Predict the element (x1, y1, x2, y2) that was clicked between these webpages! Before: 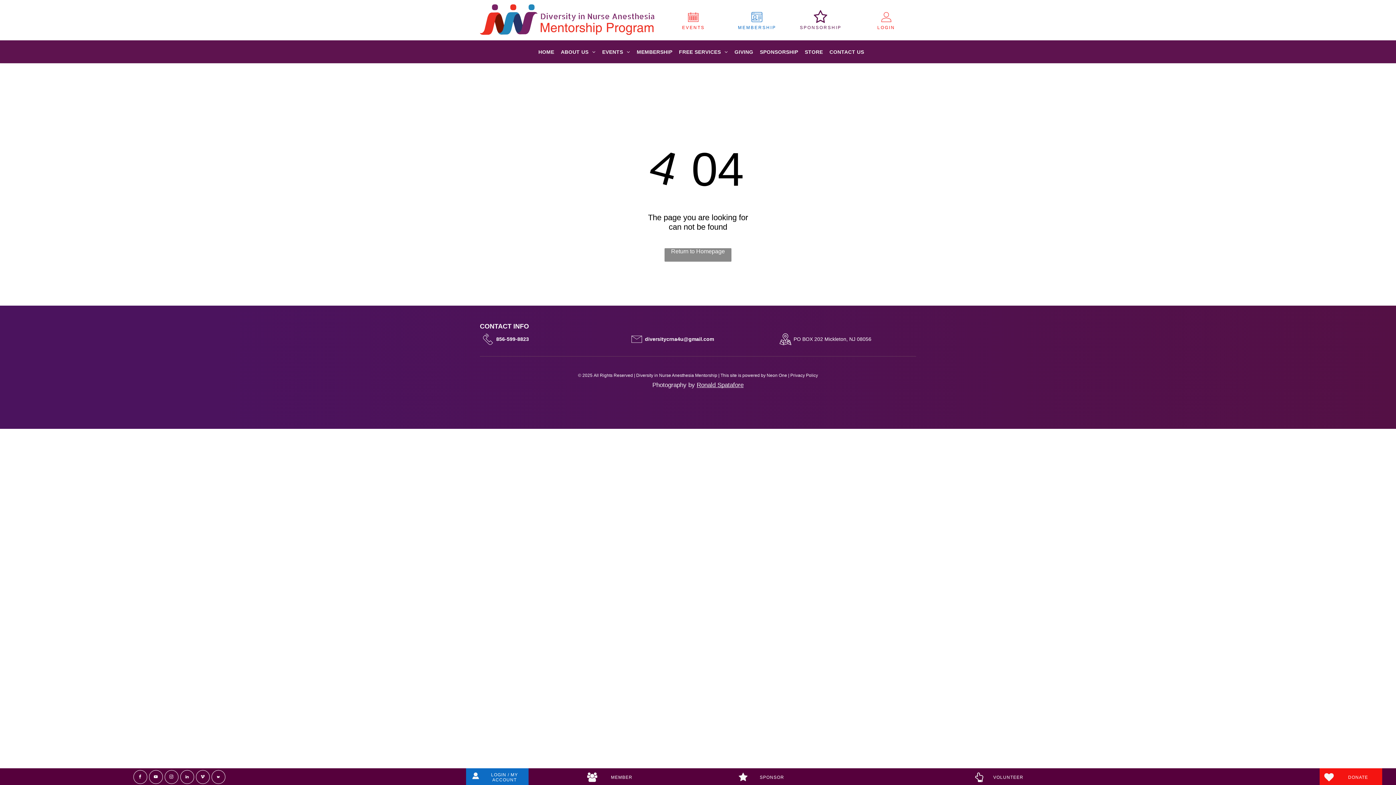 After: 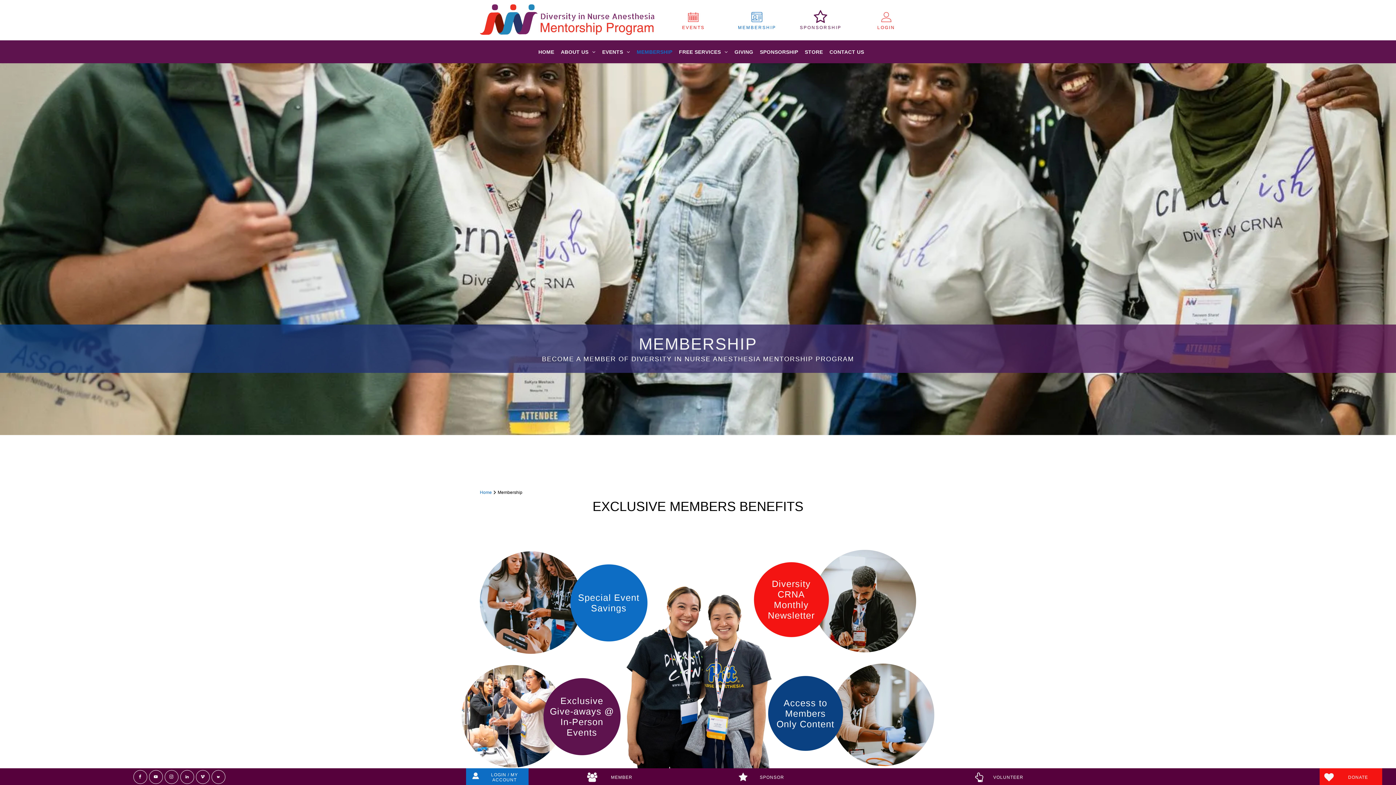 Action: bbox: (633, 47, 675, 56) label: MEMBERSHIP